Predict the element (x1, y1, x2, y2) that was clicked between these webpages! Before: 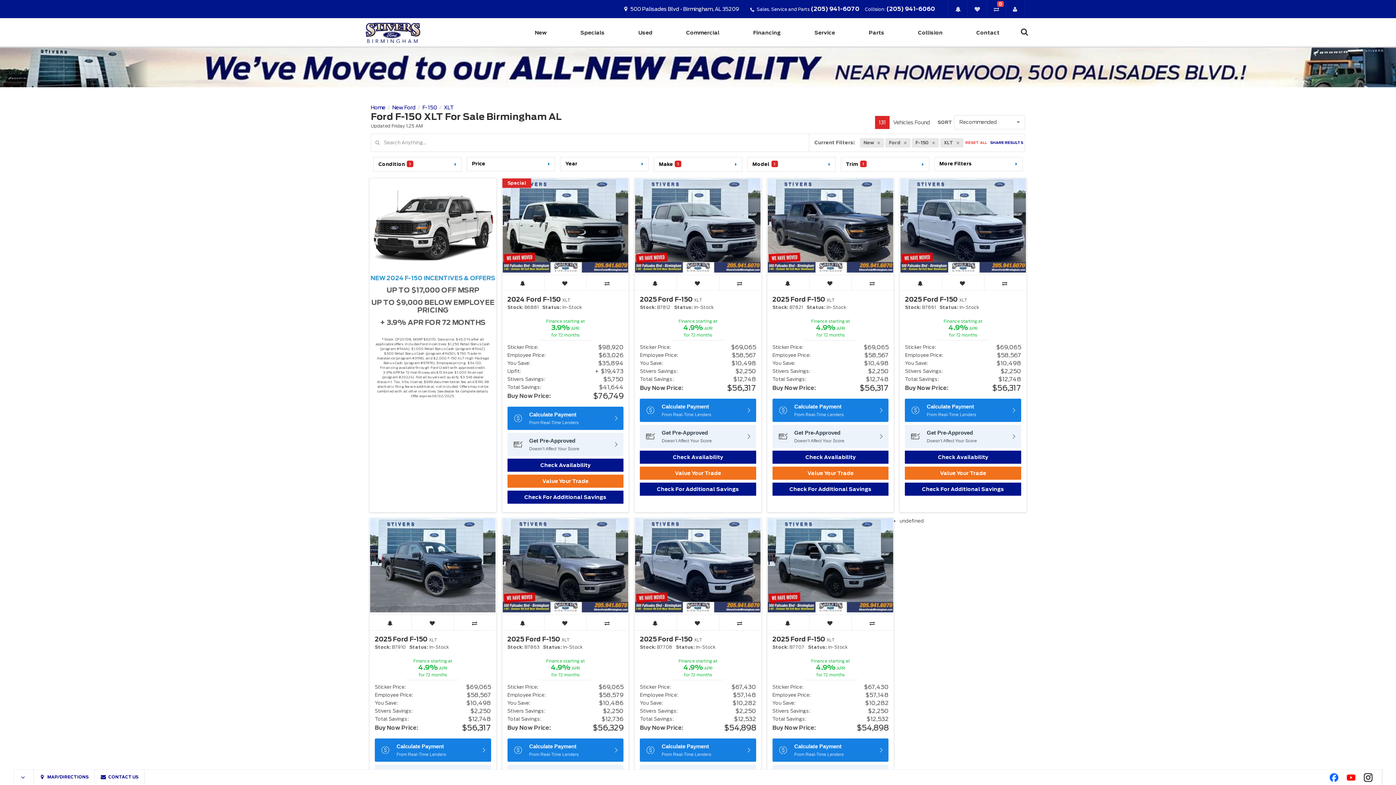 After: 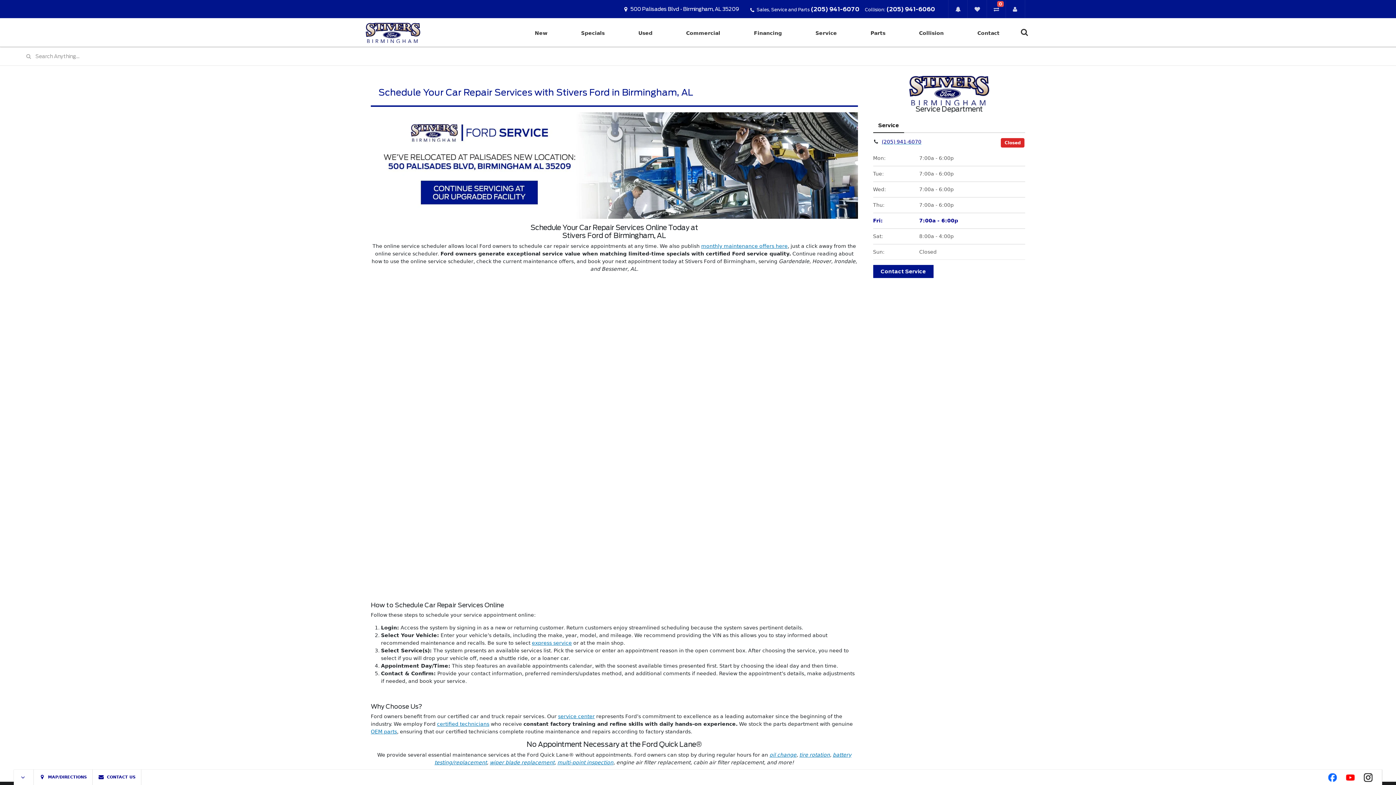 Action: label: Service bbox: (797, 18, 852, 46)